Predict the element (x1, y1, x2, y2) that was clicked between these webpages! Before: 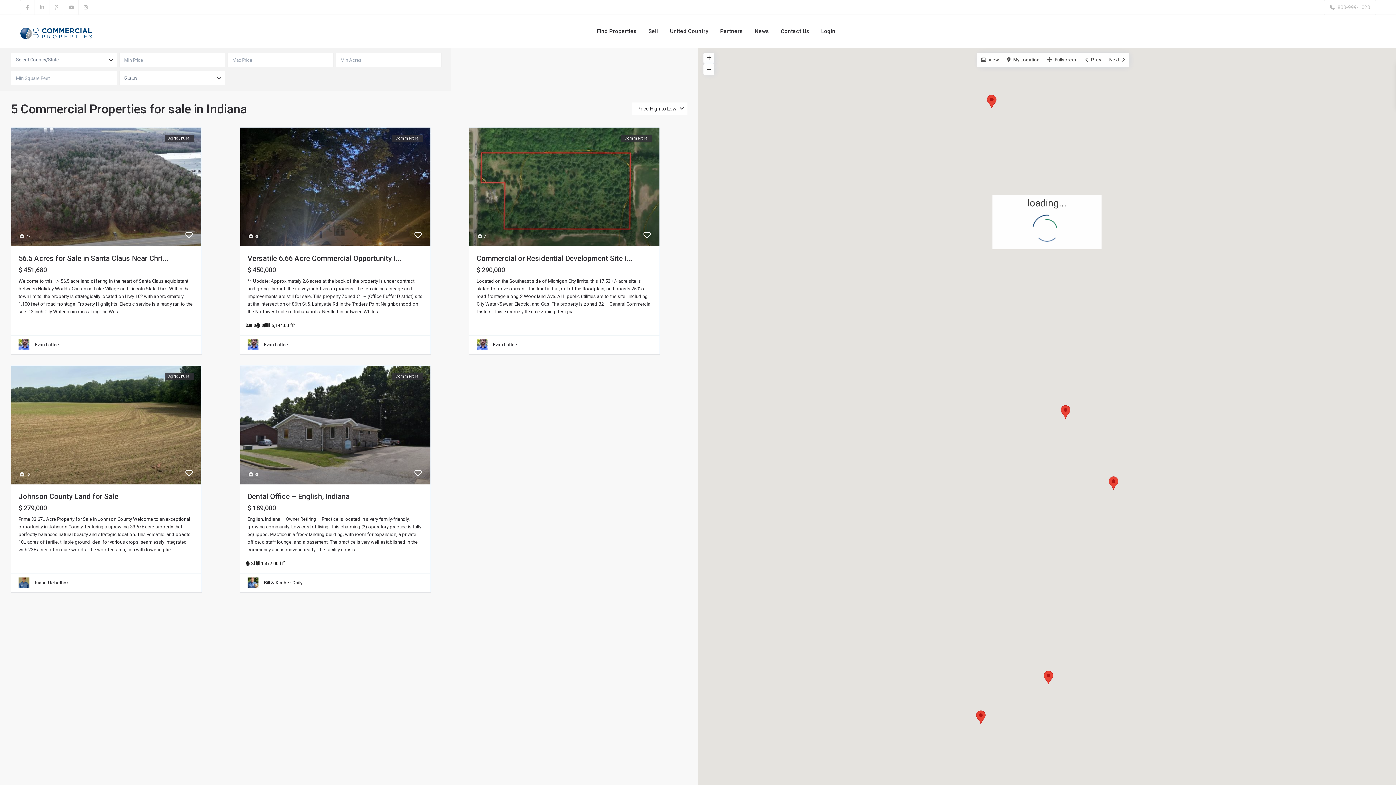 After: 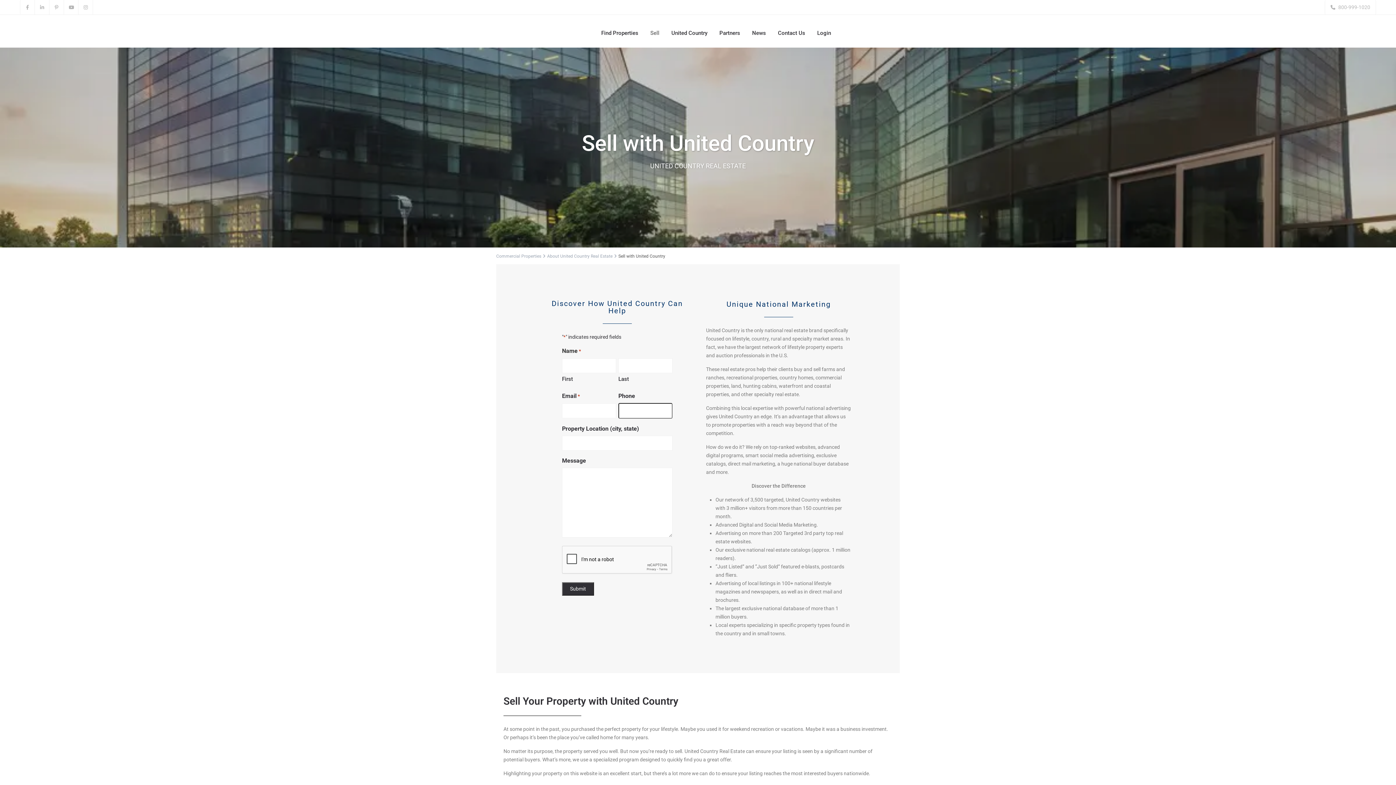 Action: bbox: (643, 14, 663, 47) label: Sell